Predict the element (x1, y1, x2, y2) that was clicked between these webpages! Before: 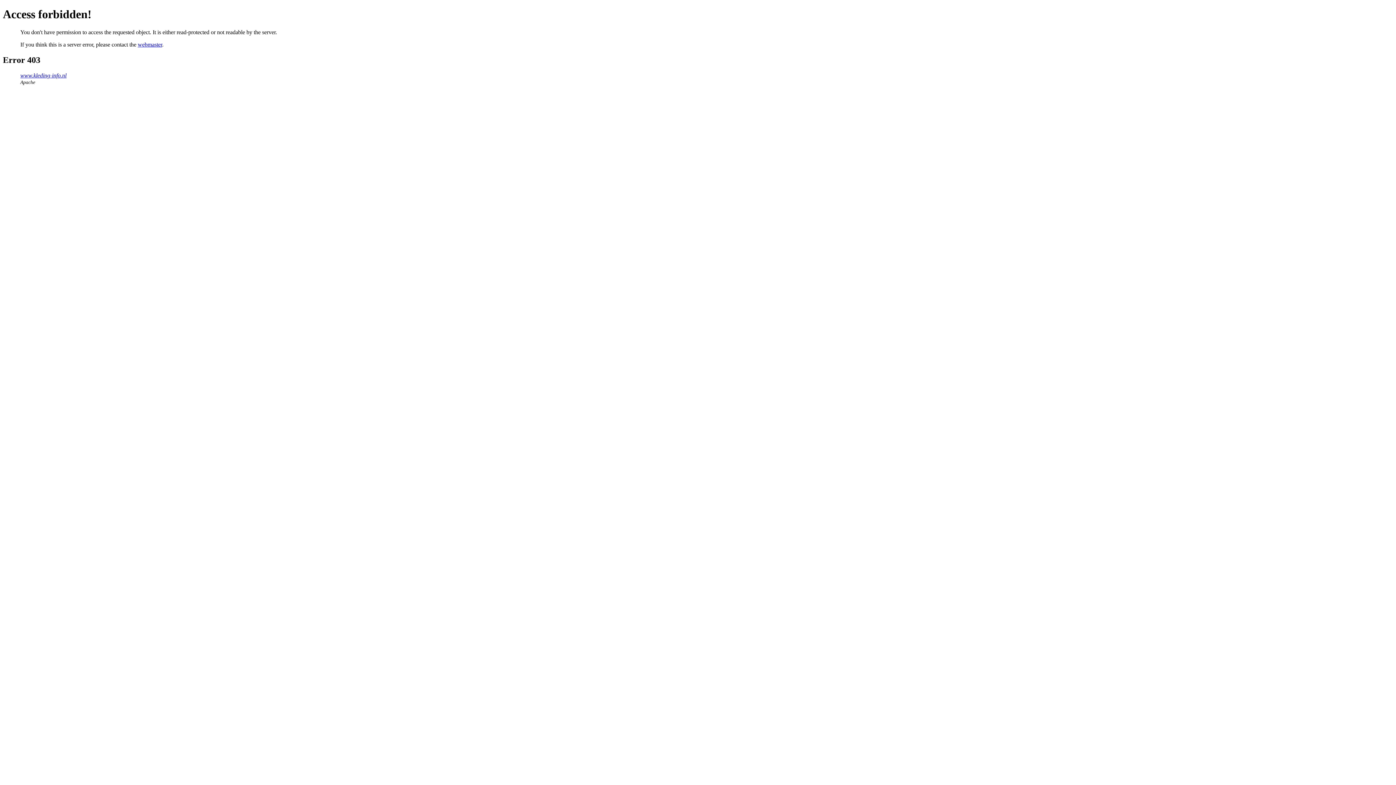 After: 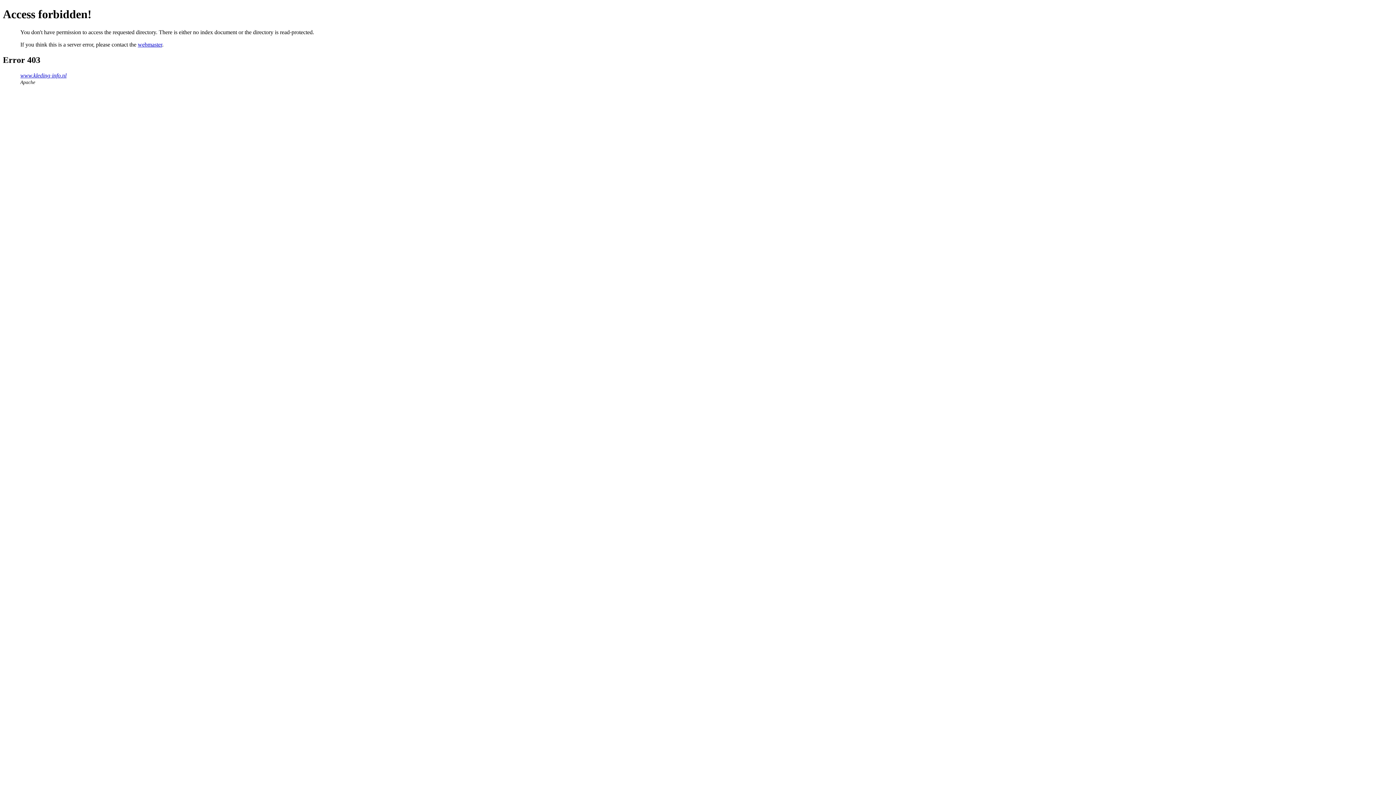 Action: bbox: (20, 72, 66, 78) label: www.kleding-info.nl